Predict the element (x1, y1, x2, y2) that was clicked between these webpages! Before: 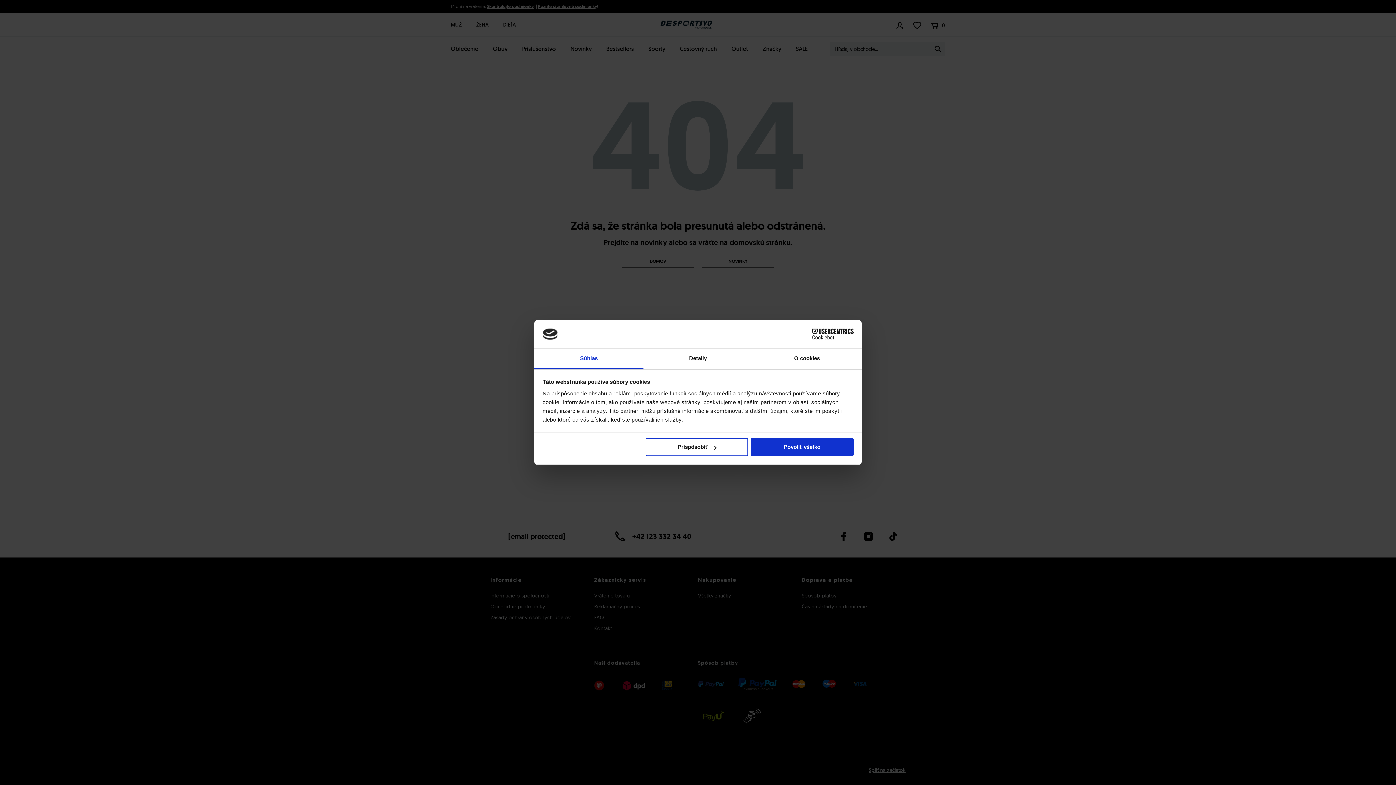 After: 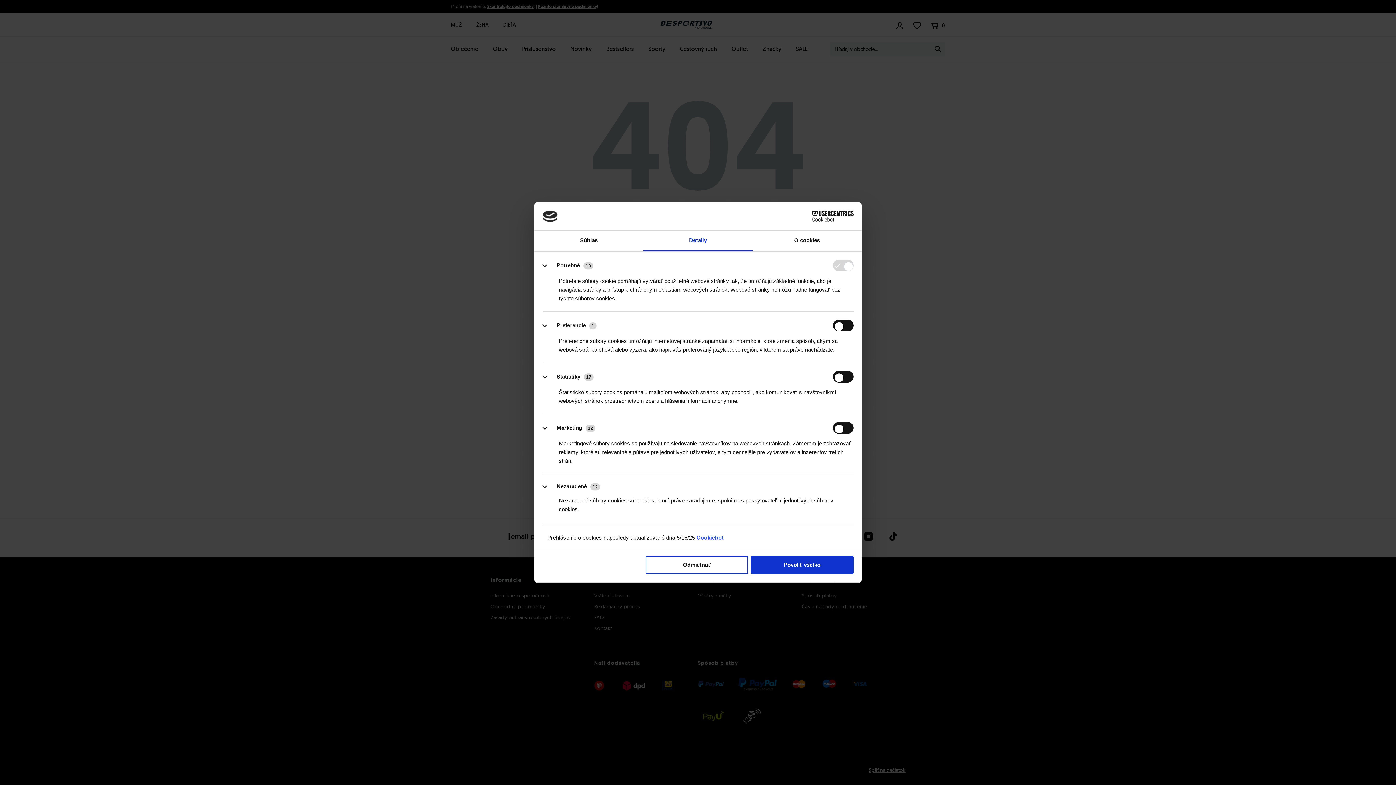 Action: bbox: (645, 438, 748, 456) label: Prispôsobiť